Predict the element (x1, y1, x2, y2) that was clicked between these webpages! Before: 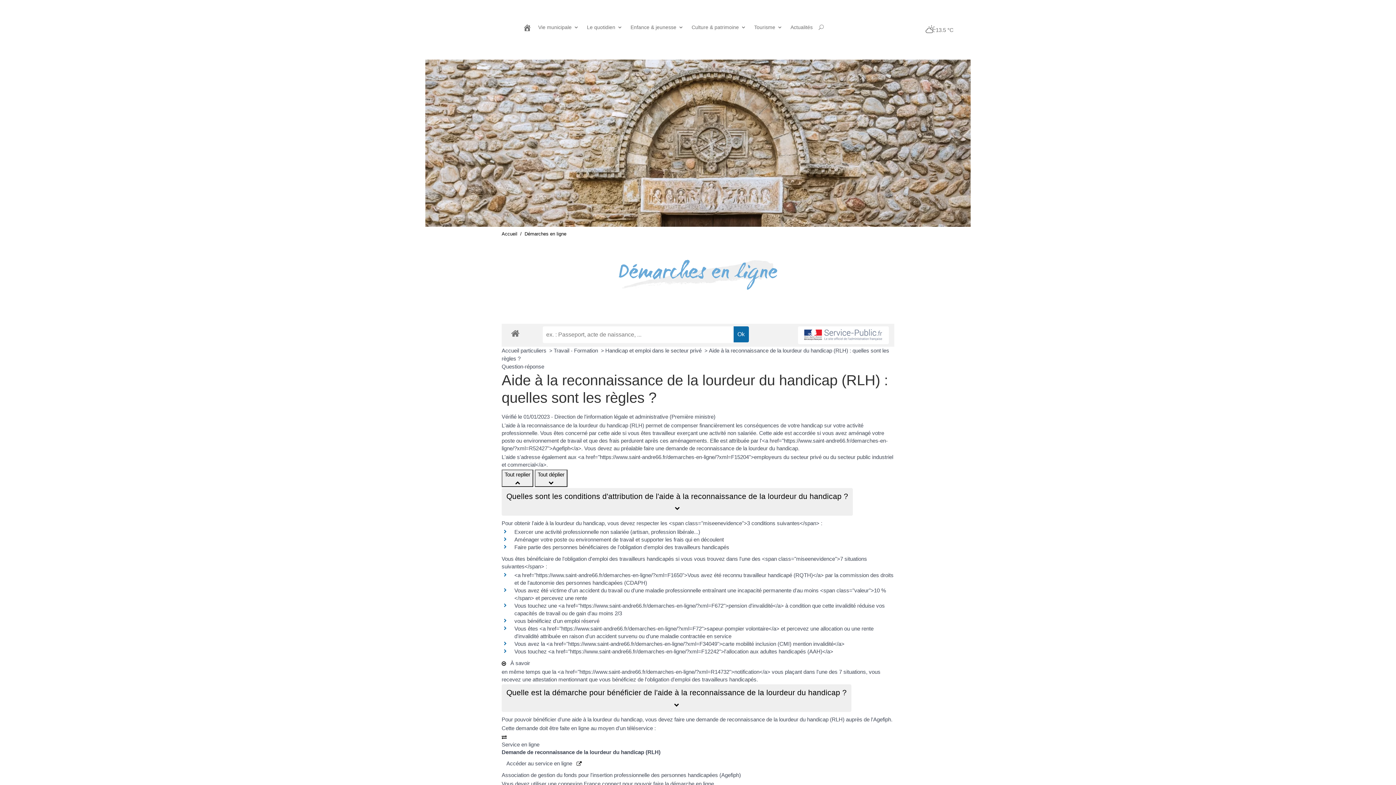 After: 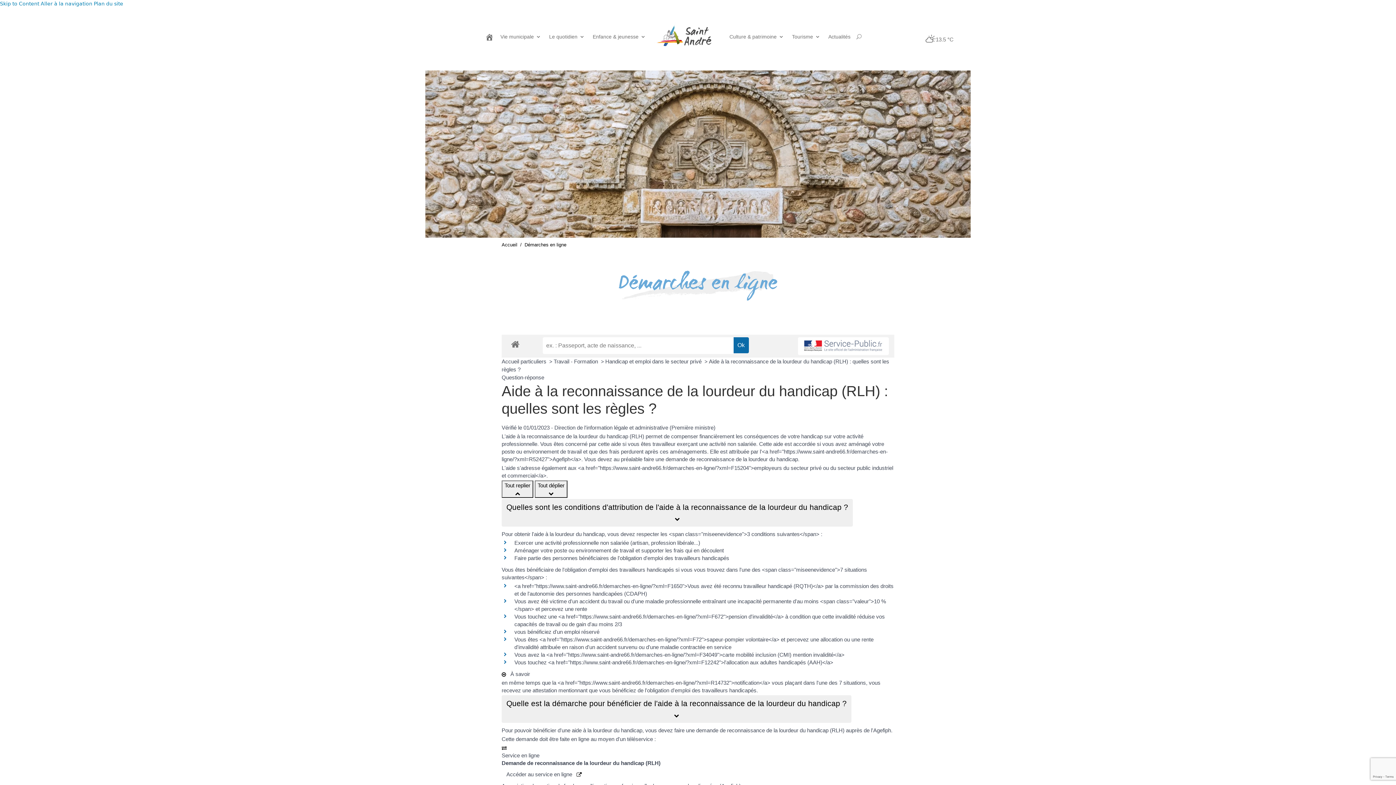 Action: bbox: (798, 326, 889, 344)